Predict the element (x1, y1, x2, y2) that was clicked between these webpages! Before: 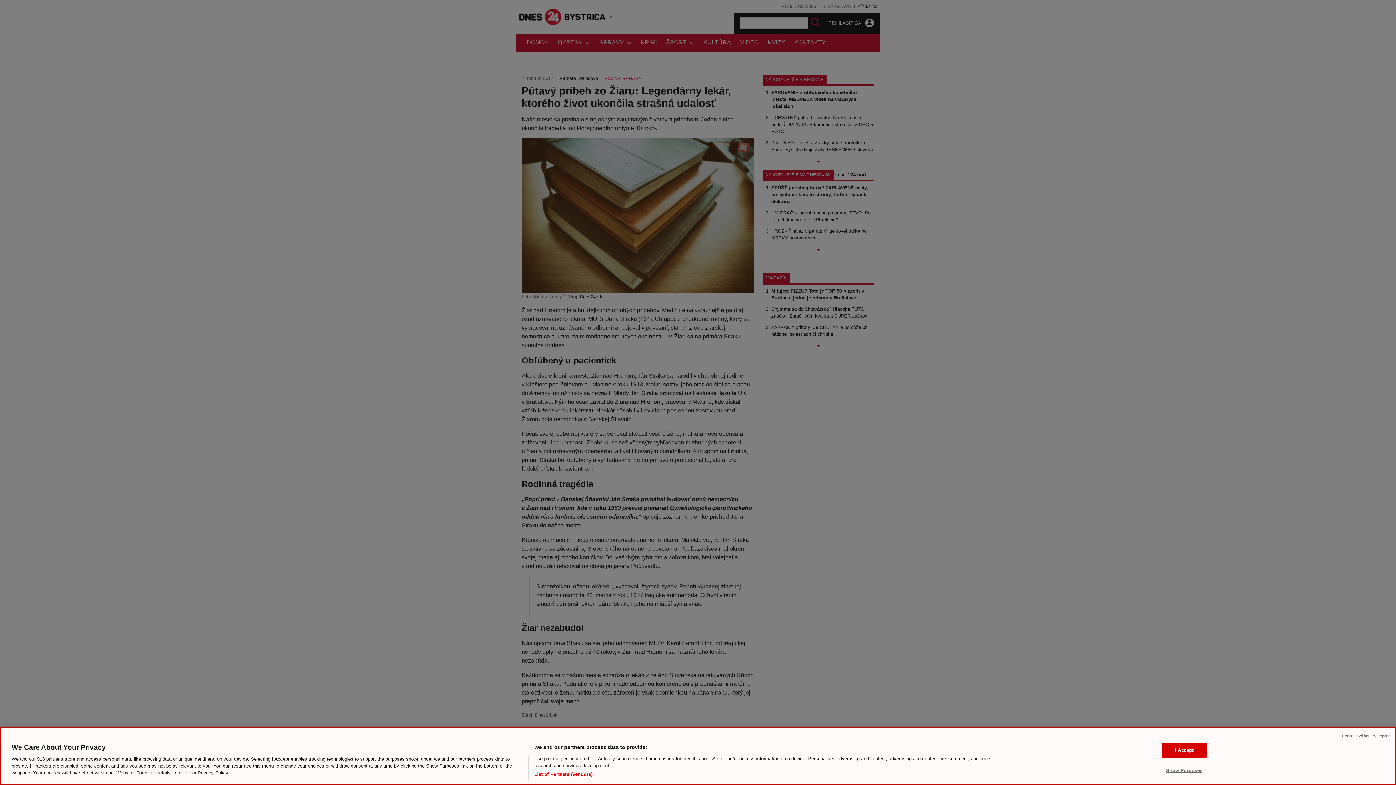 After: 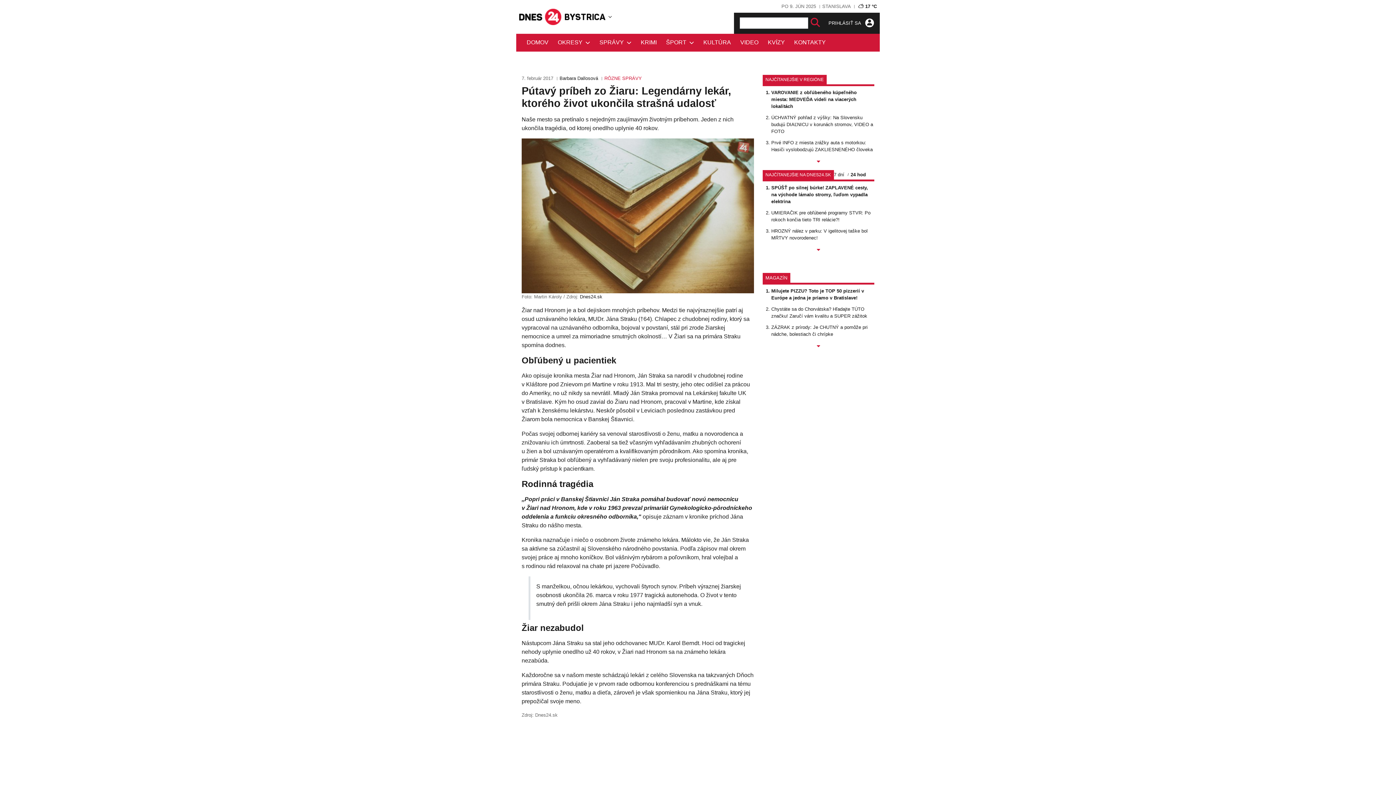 Action: bbox: (1342, 733, 1390, 739) label: Continue without Accepting